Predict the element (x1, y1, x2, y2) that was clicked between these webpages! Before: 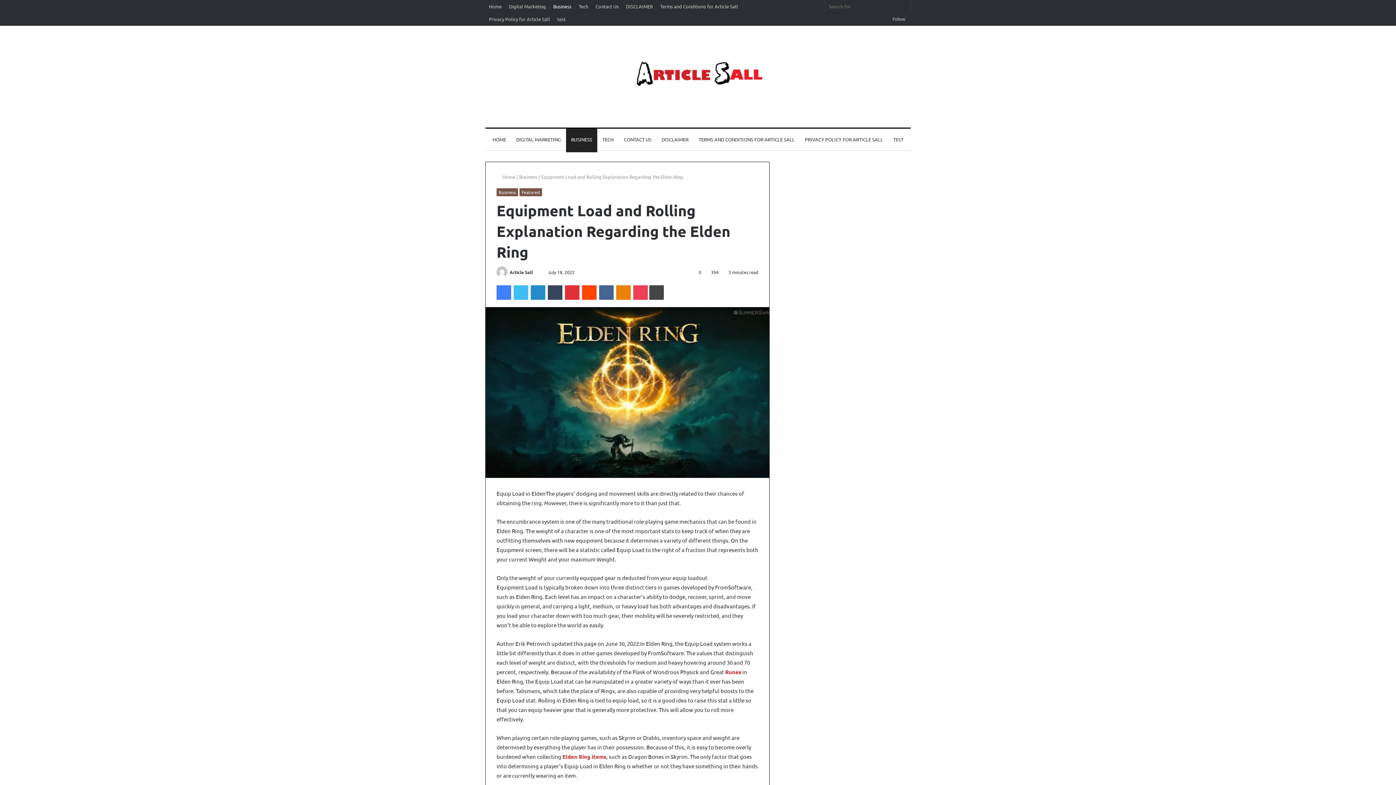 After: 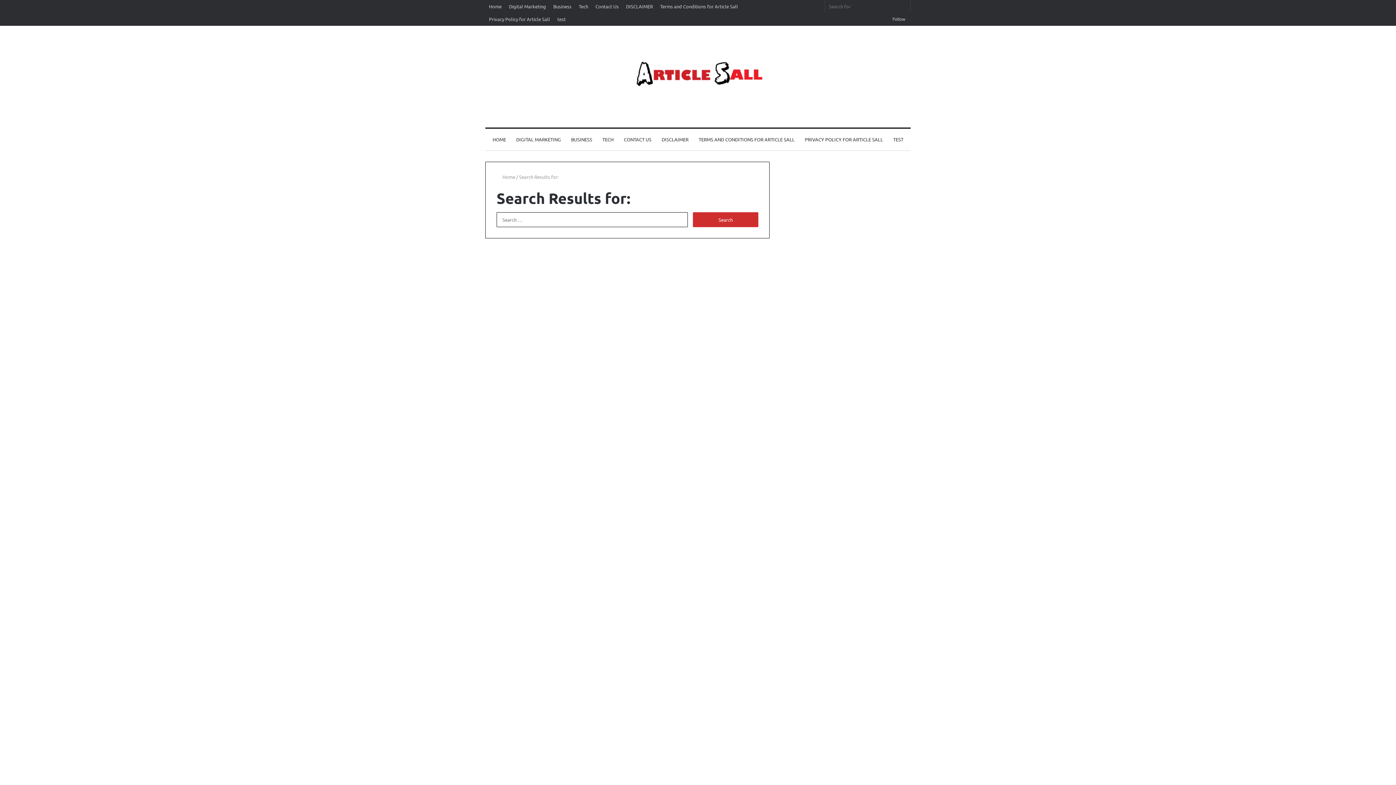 Action: label: Search for bbox: (896, 0, 910, 12)